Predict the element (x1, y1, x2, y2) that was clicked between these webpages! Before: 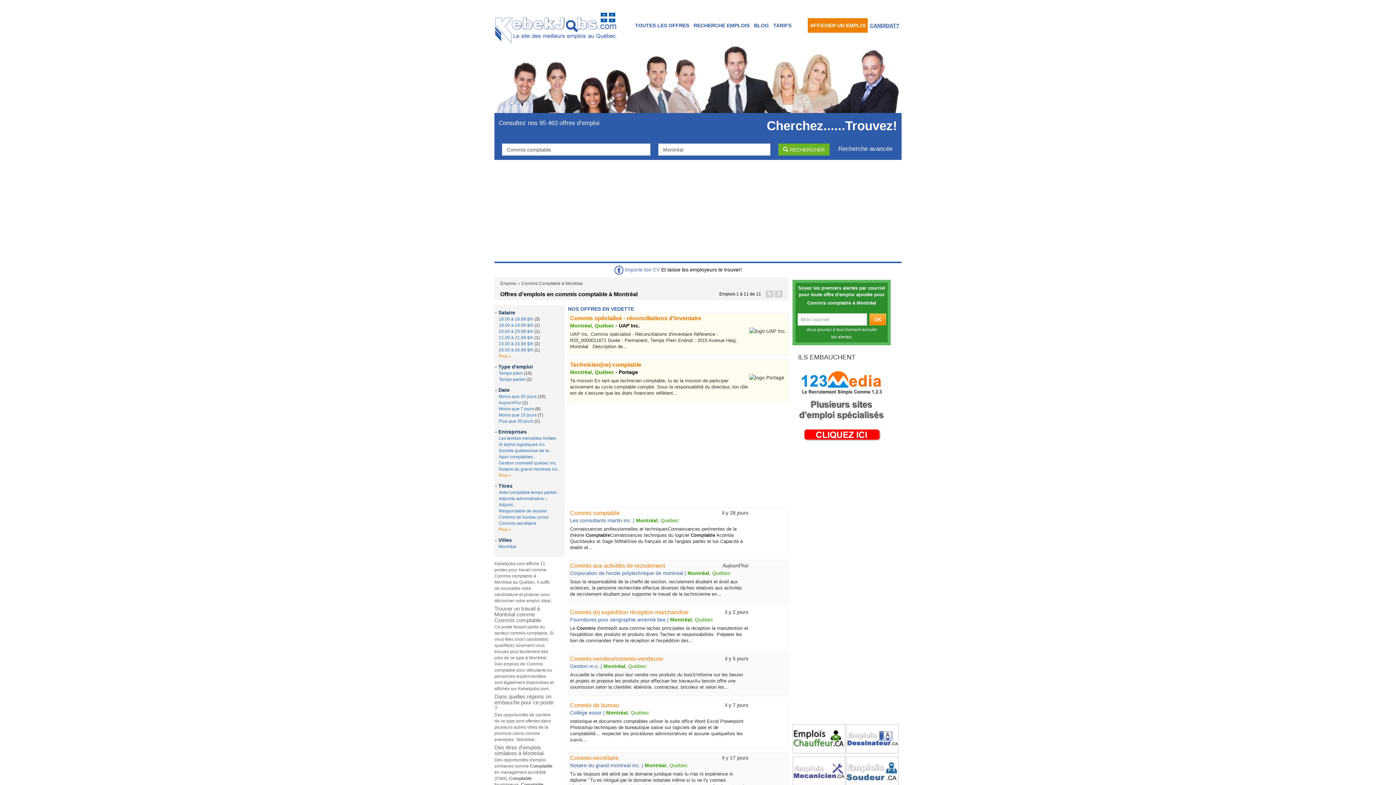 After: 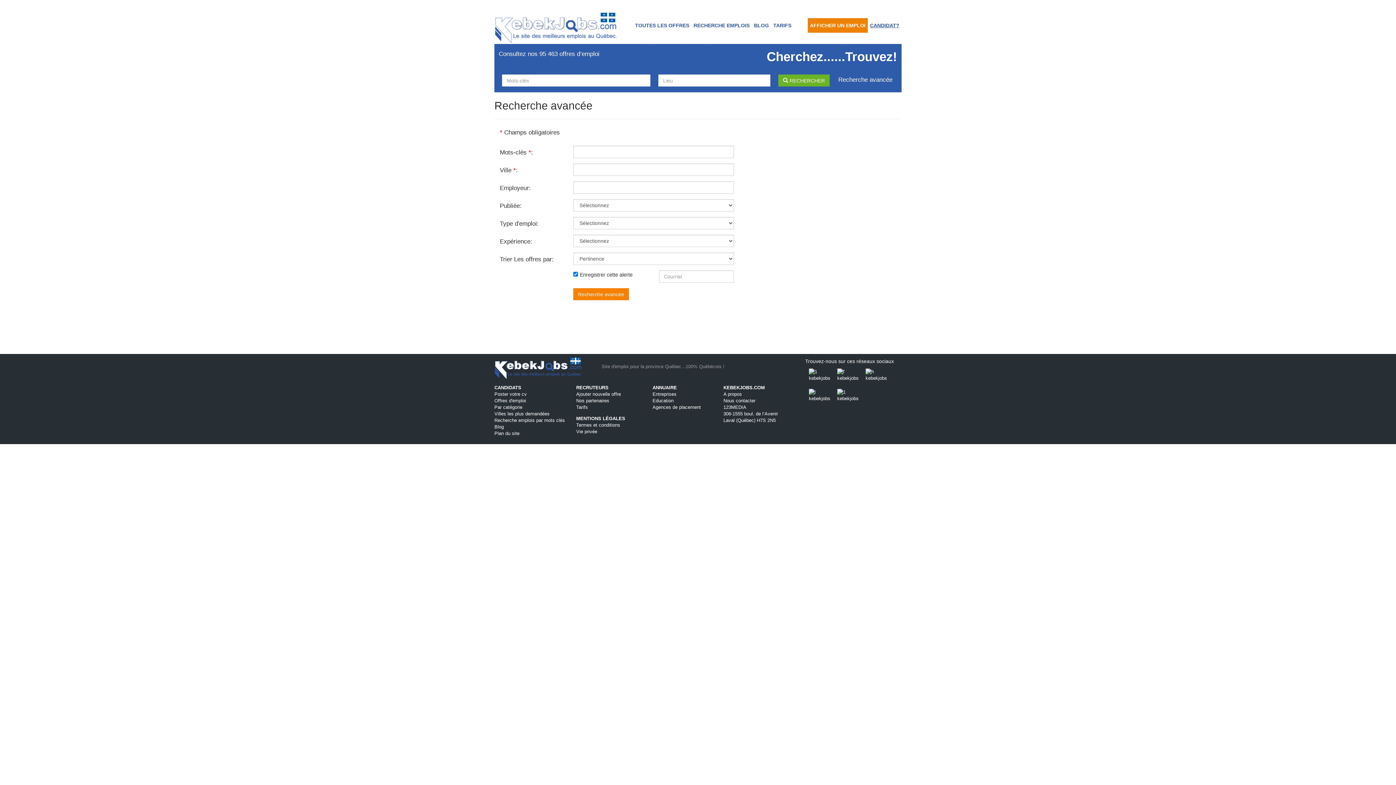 Action: label: Recherche avancée bbox: (838, 145, 892, 152)